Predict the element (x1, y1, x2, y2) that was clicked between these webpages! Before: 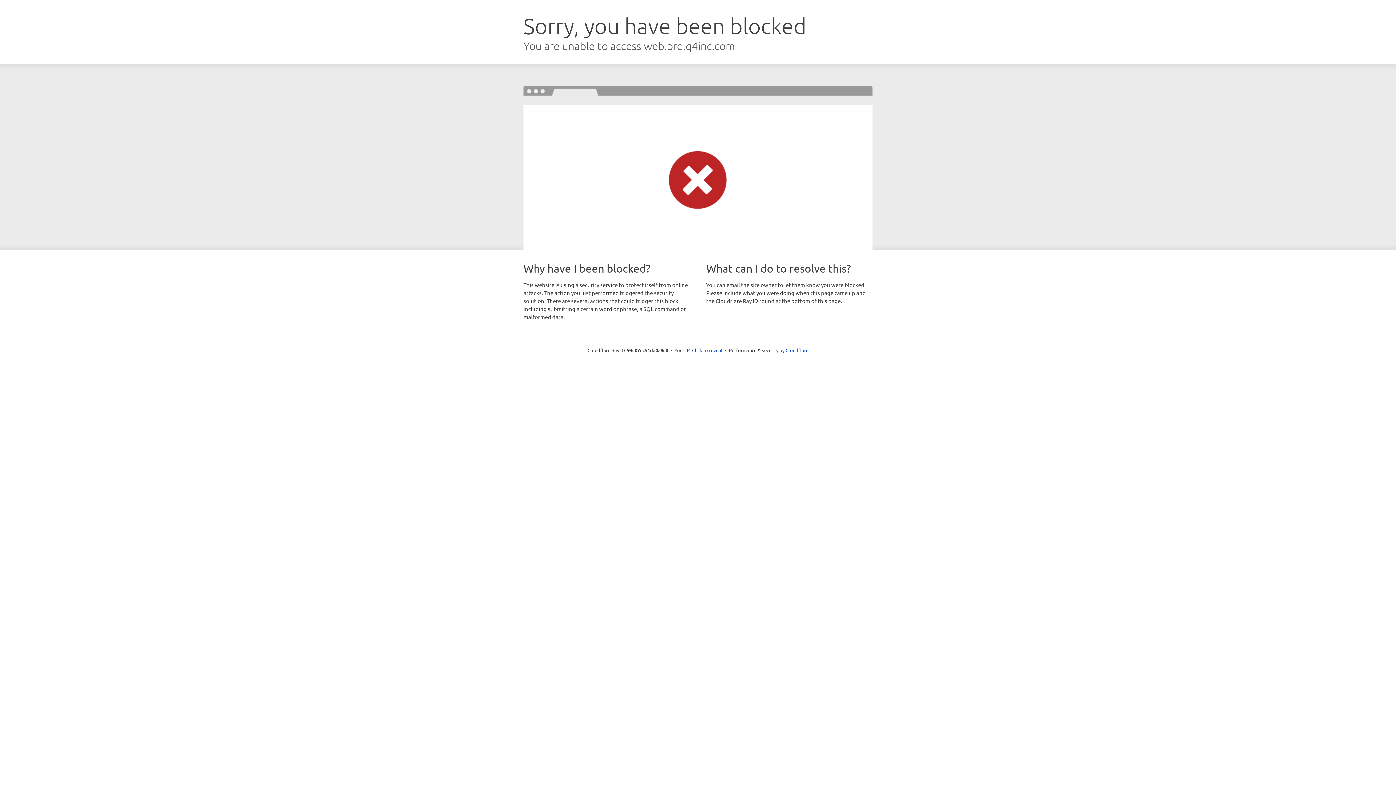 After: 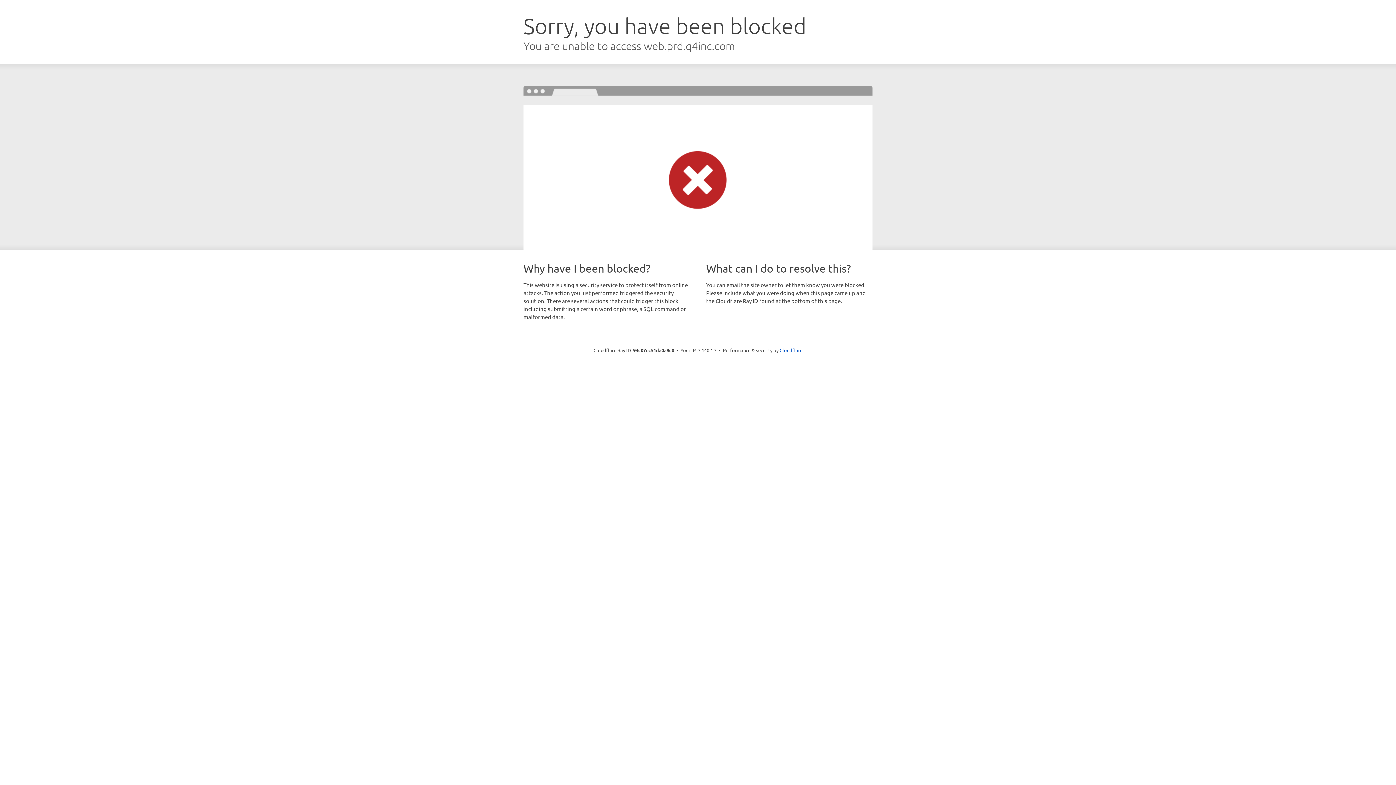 Action: label: Click to reveal bbox: (692, 346, 722, 353)